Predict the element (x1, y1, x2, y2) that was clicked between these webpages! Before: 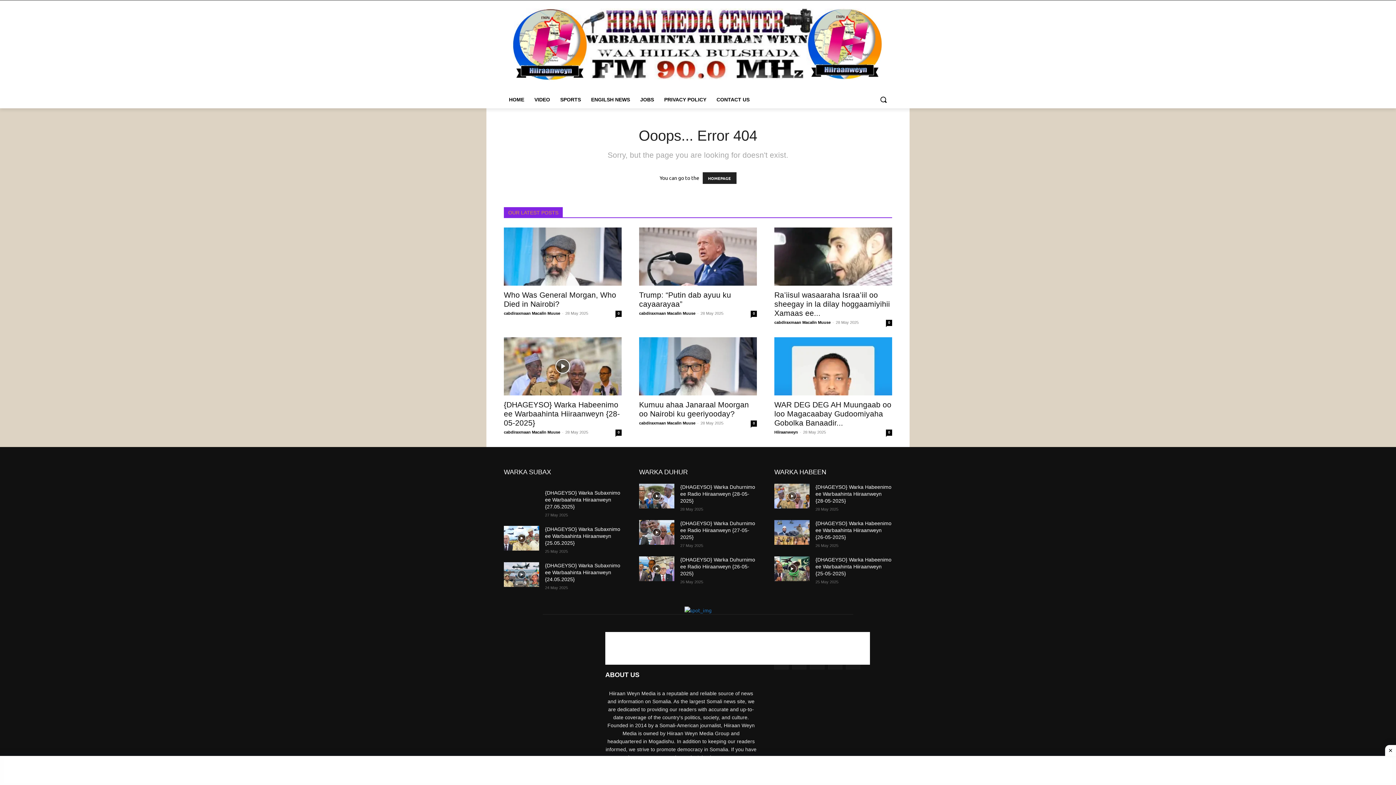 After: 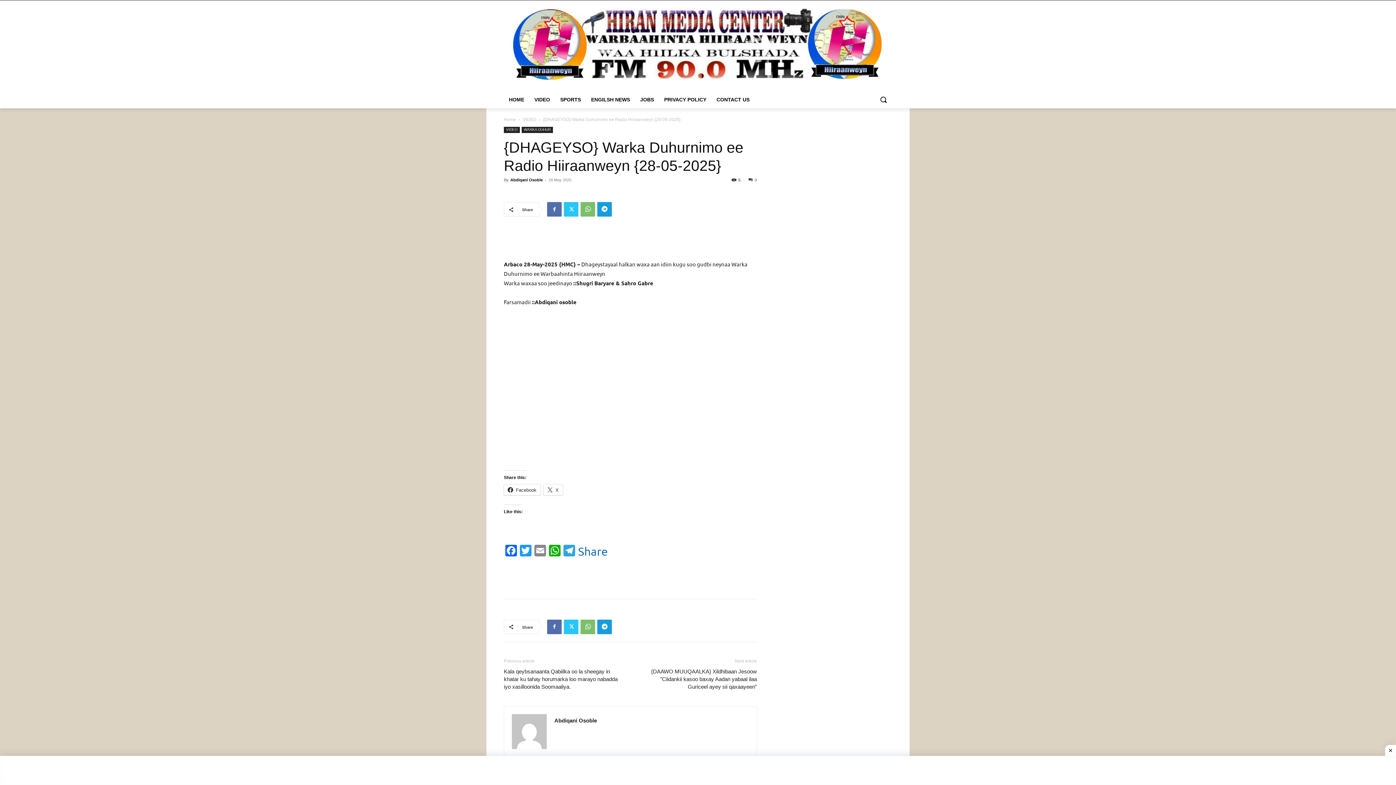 Action: label: {DHAGEYSO} Warka Duhurnimo ee Radio Hiiraanweyn {28-05-2025} bbox: (680, 484, 755, 503)